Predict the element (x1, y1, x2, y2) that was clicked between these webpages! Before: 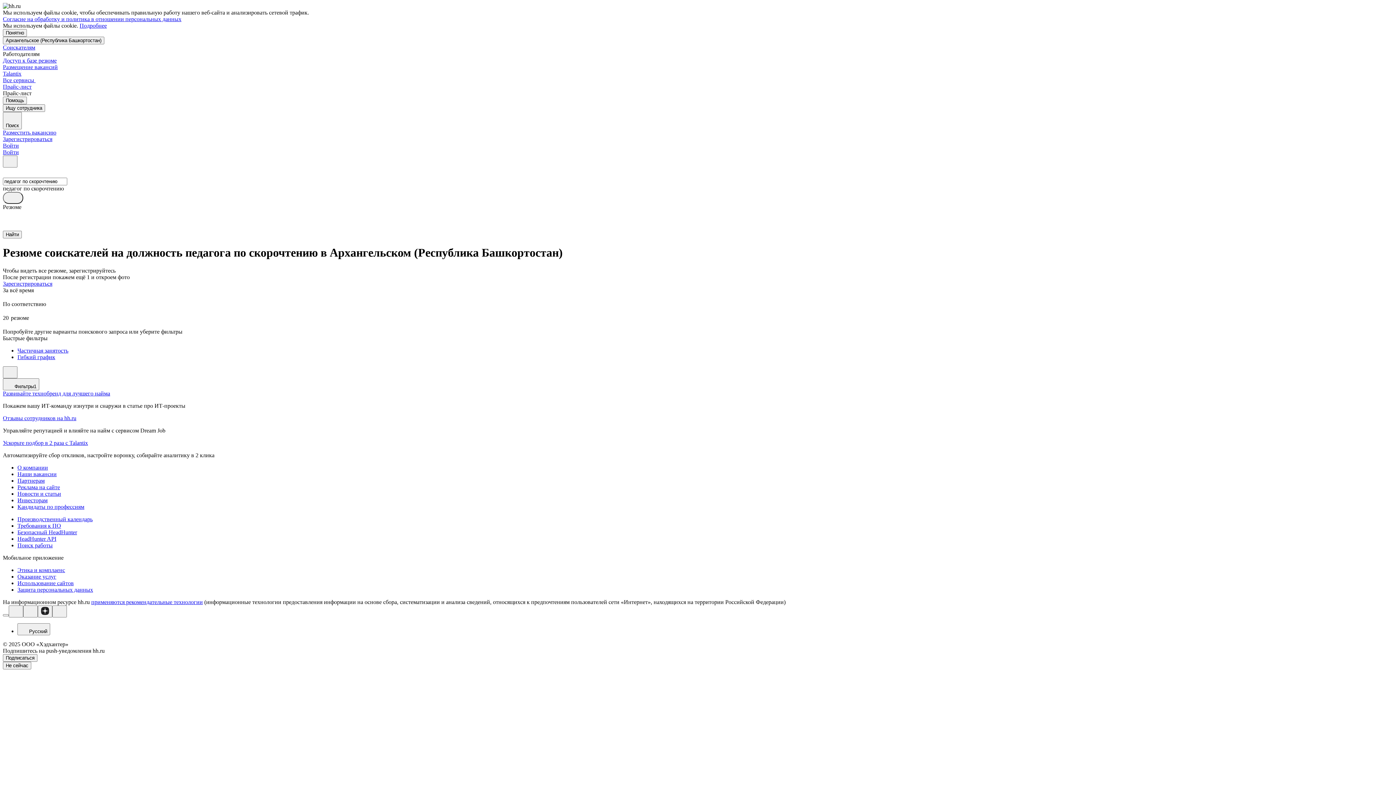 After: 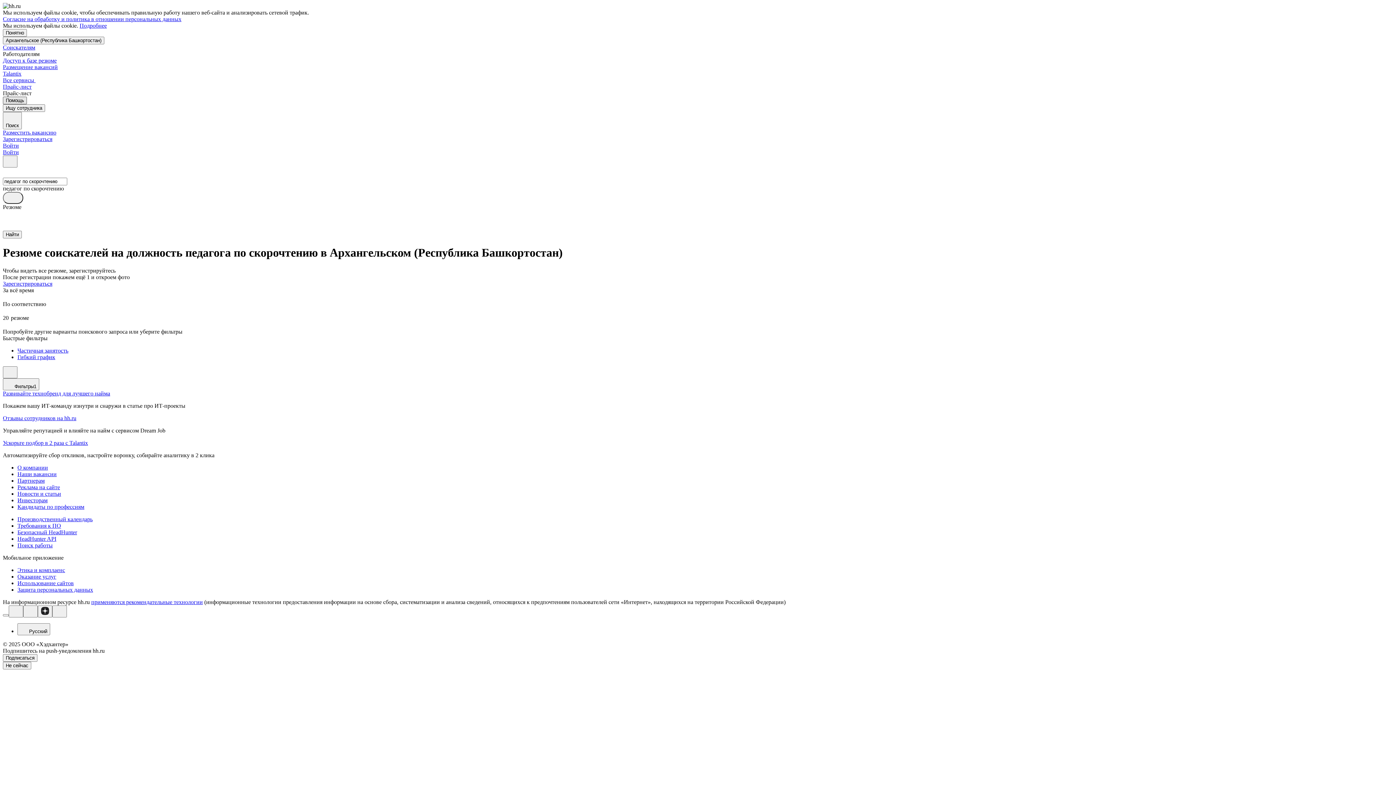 Action: bbox: (2, 96, 26, 104) label: Помощь